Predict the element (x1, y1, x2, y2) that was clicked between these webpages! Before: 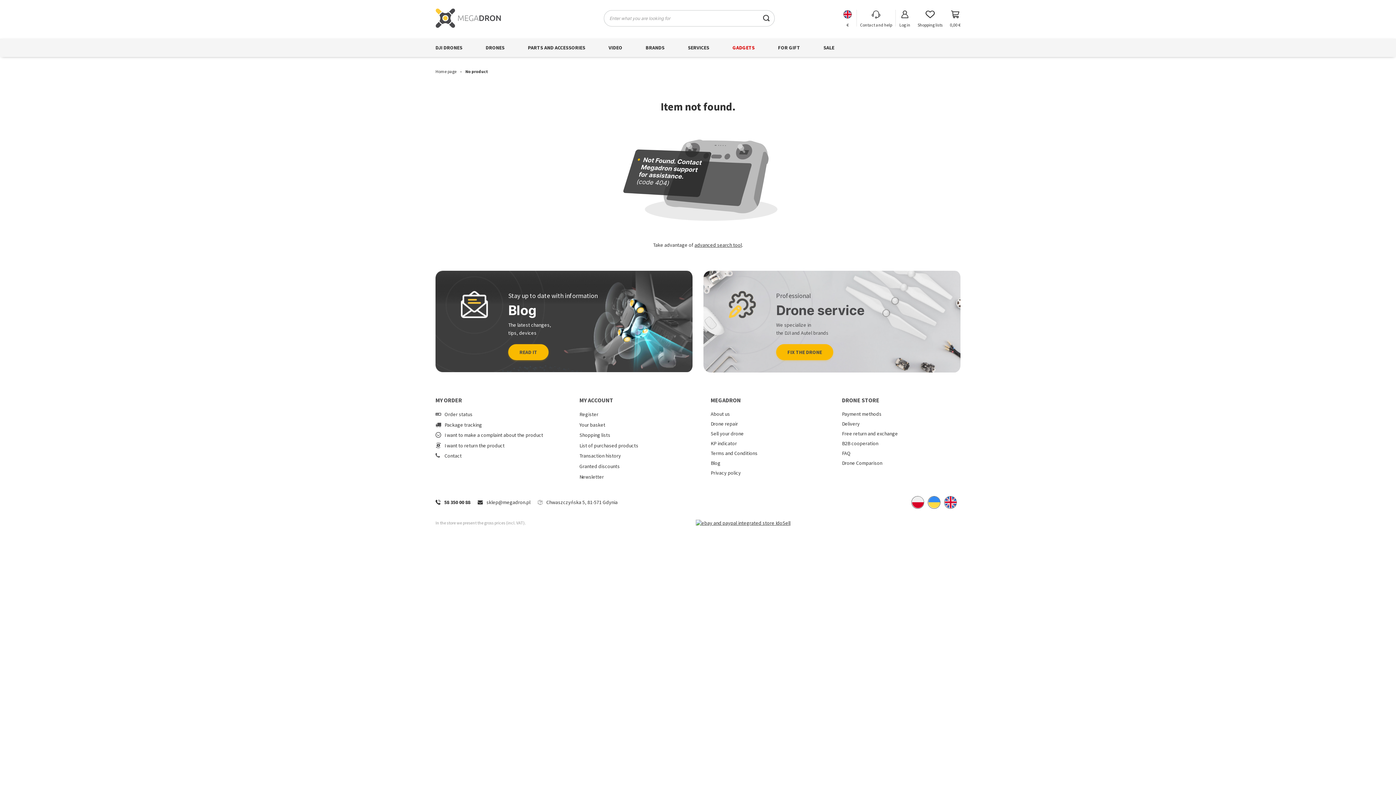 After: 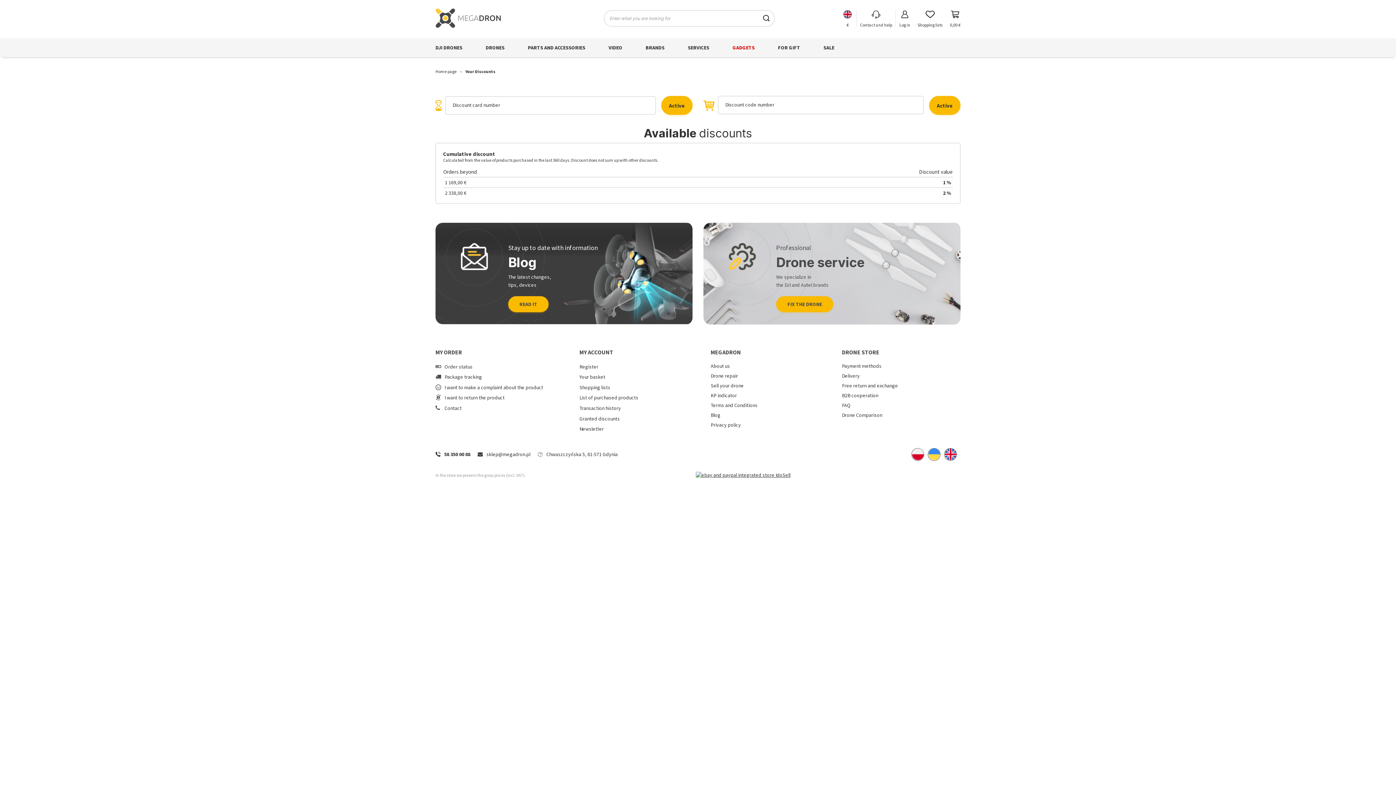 Action: label: Granted discounts bbox: (579, 463, 670, 469)